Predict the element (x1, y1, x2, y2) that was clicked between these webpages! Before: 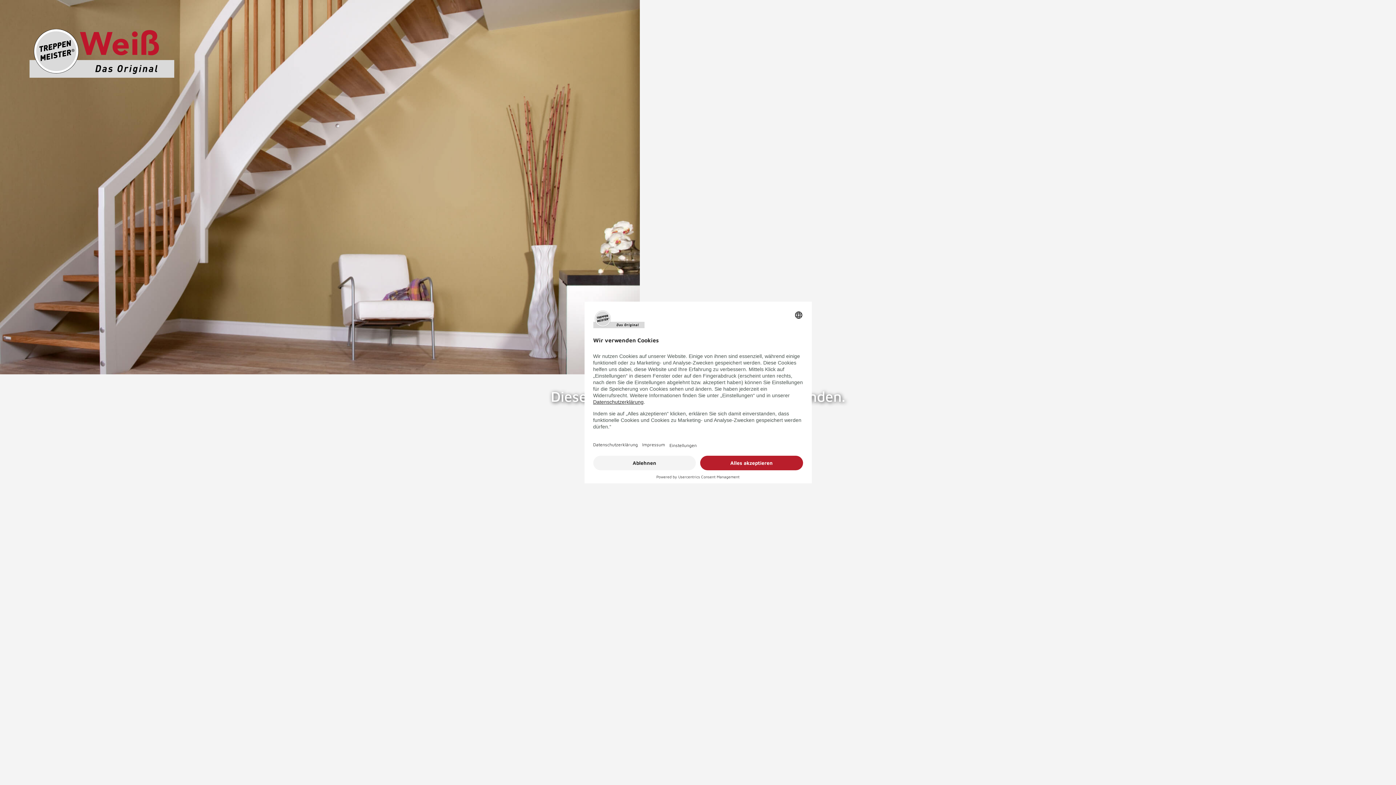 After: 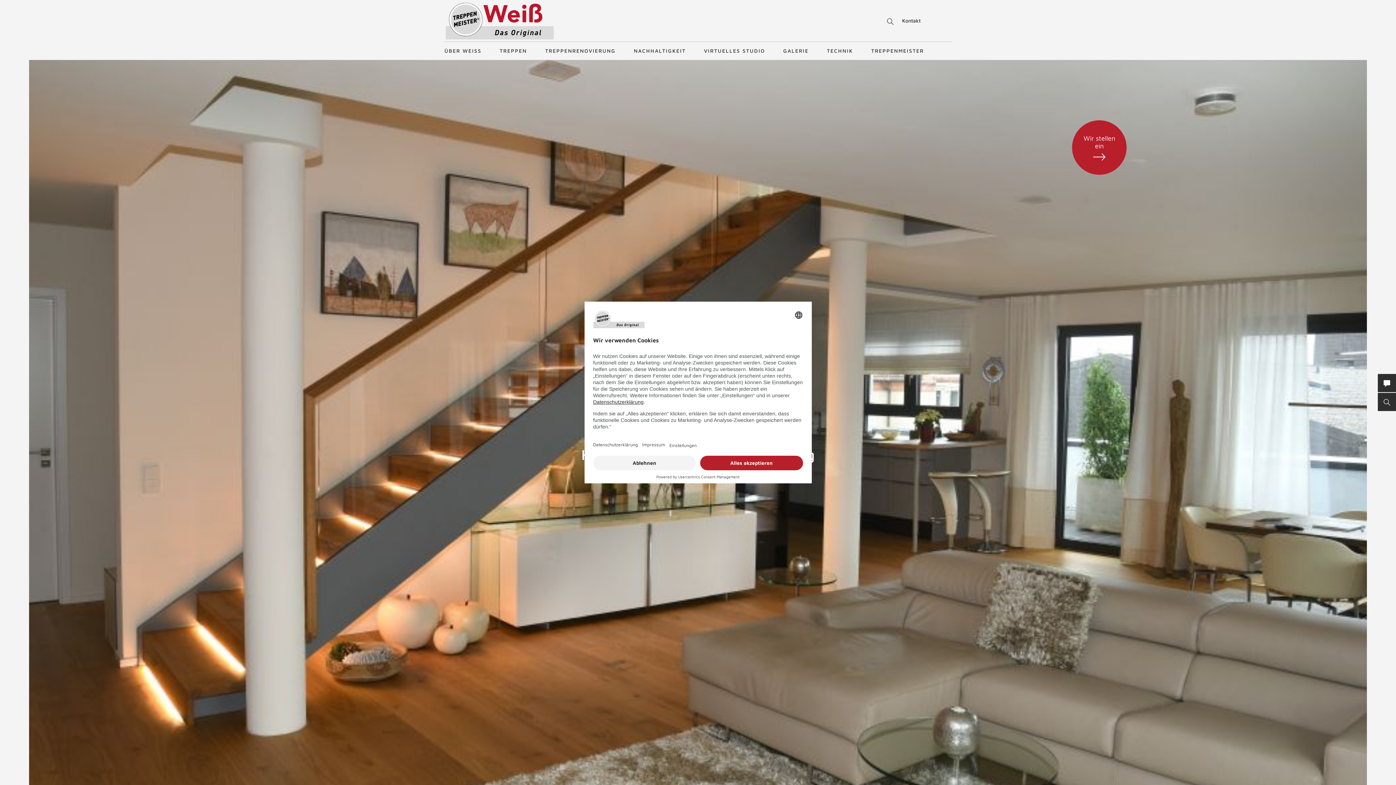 Action: bbox: (29, 29, 174, 78) label: Treppenmeister - Das Original